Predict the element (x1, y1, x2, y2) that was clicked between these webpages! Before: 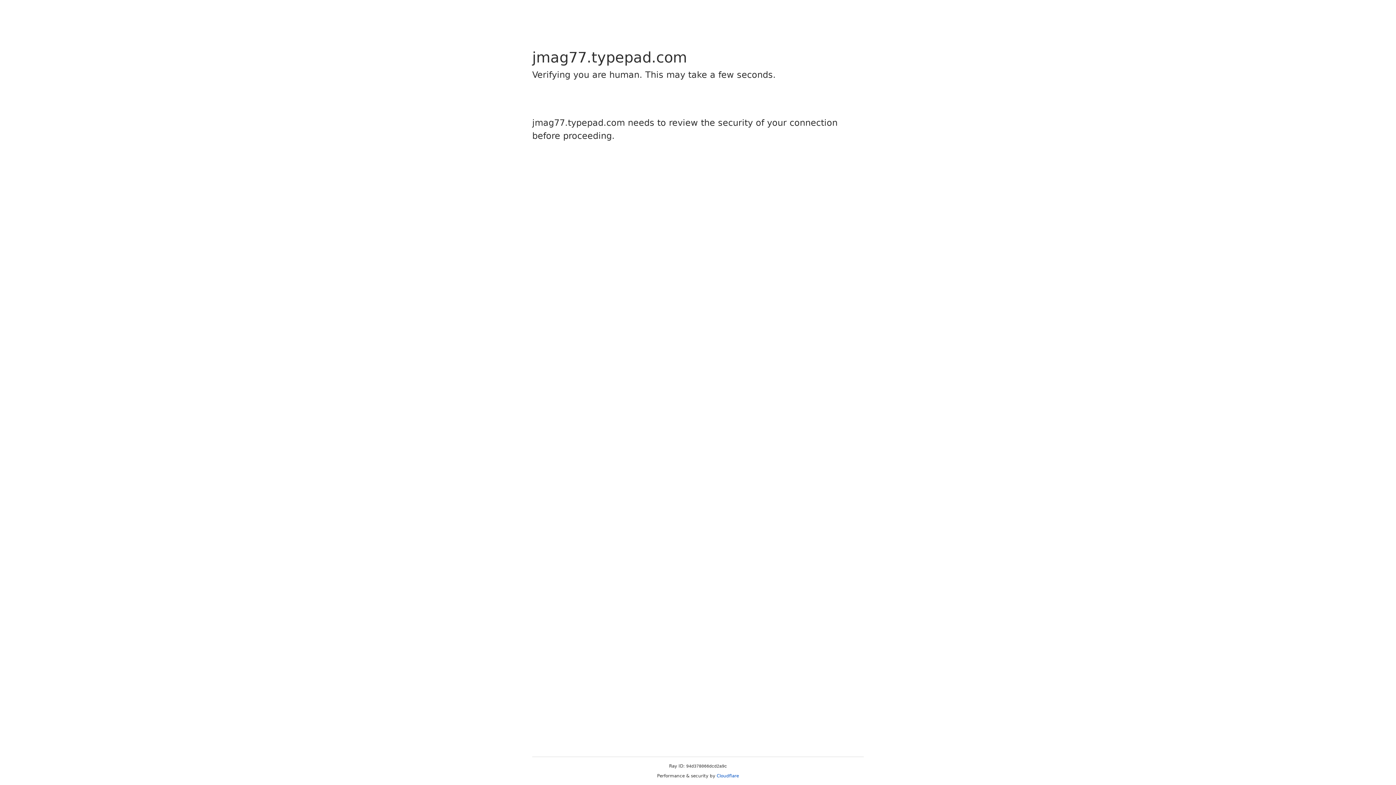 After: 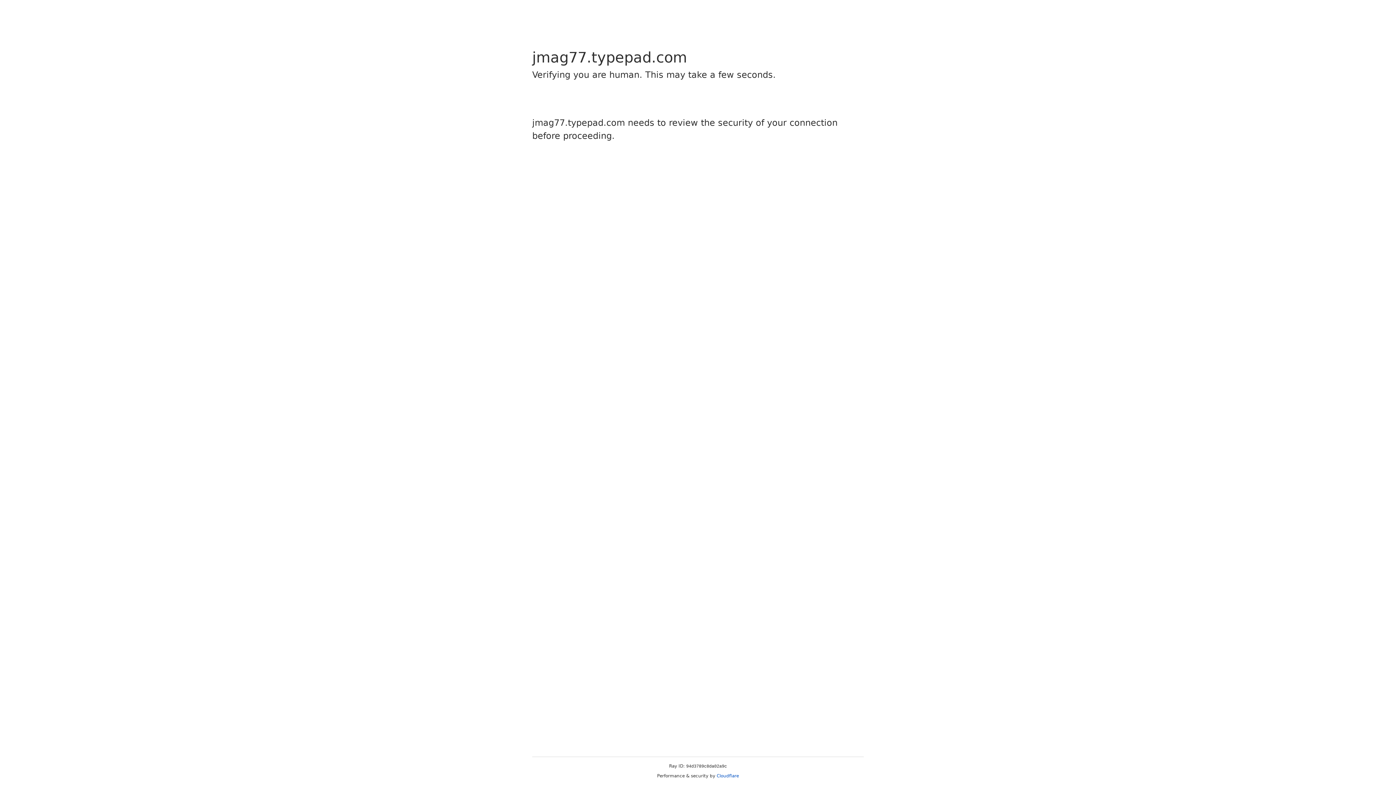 Action: bbox: (716, 773, 739, 778) label: Cloudflare